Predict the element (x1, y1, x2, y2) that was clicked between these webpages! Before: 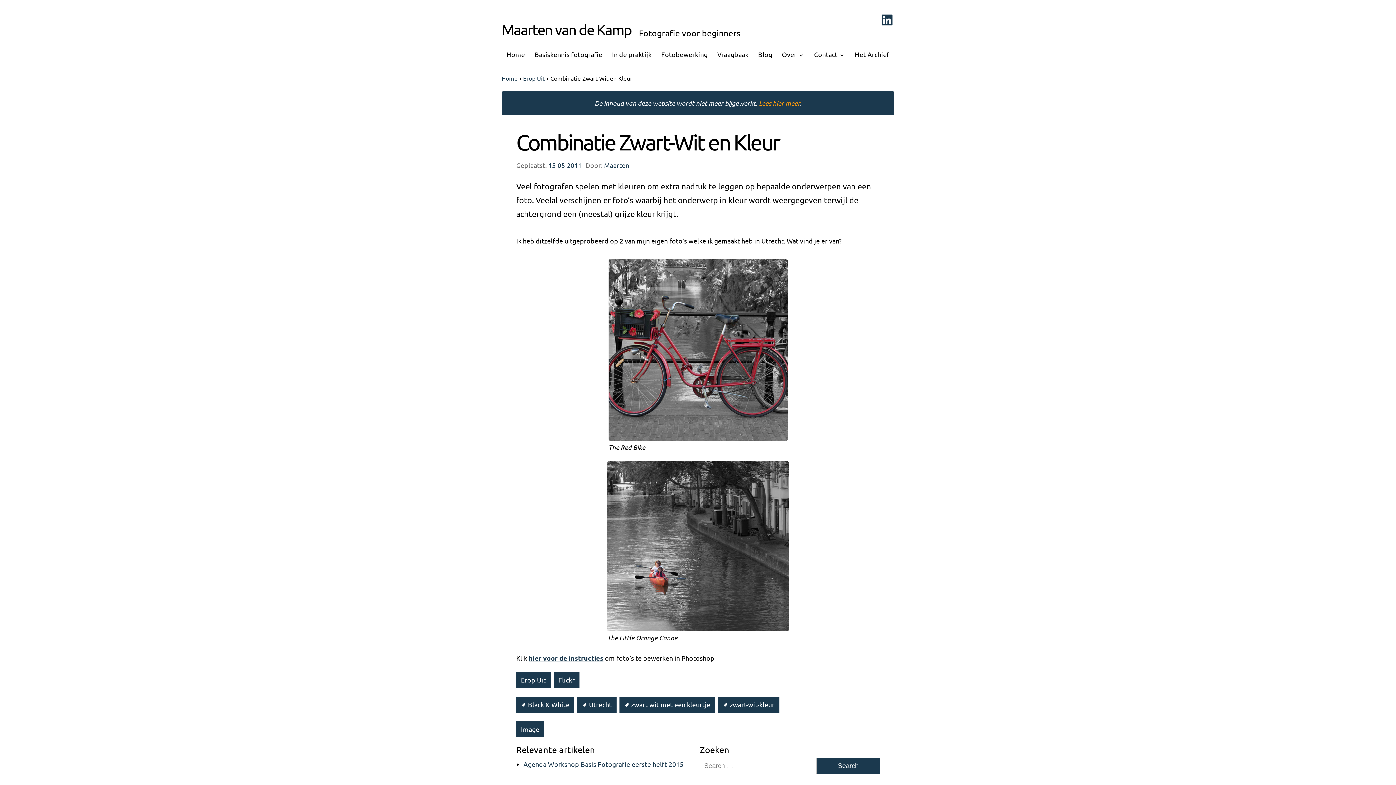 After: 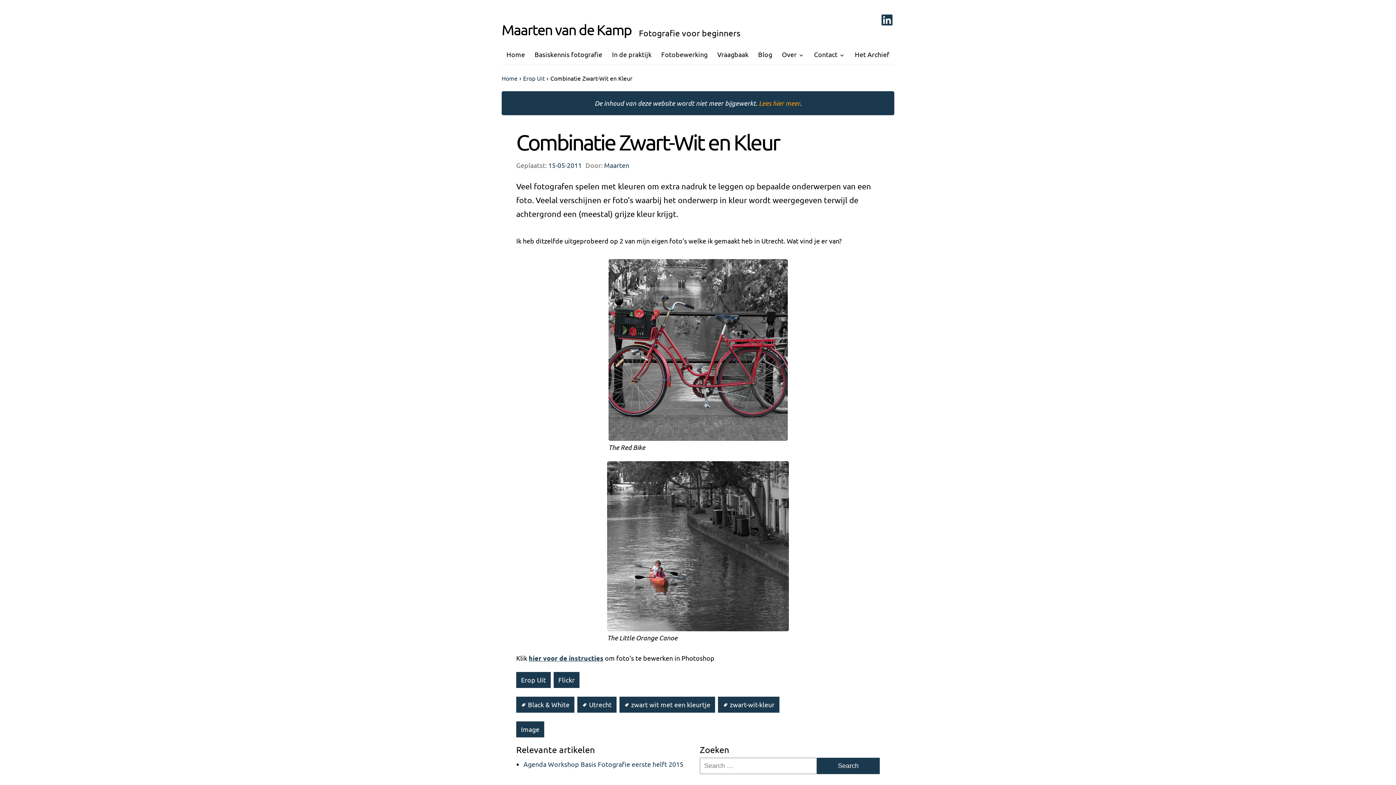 Action: label: 15-05-2011 bbox: (548, 161, 581, 168)